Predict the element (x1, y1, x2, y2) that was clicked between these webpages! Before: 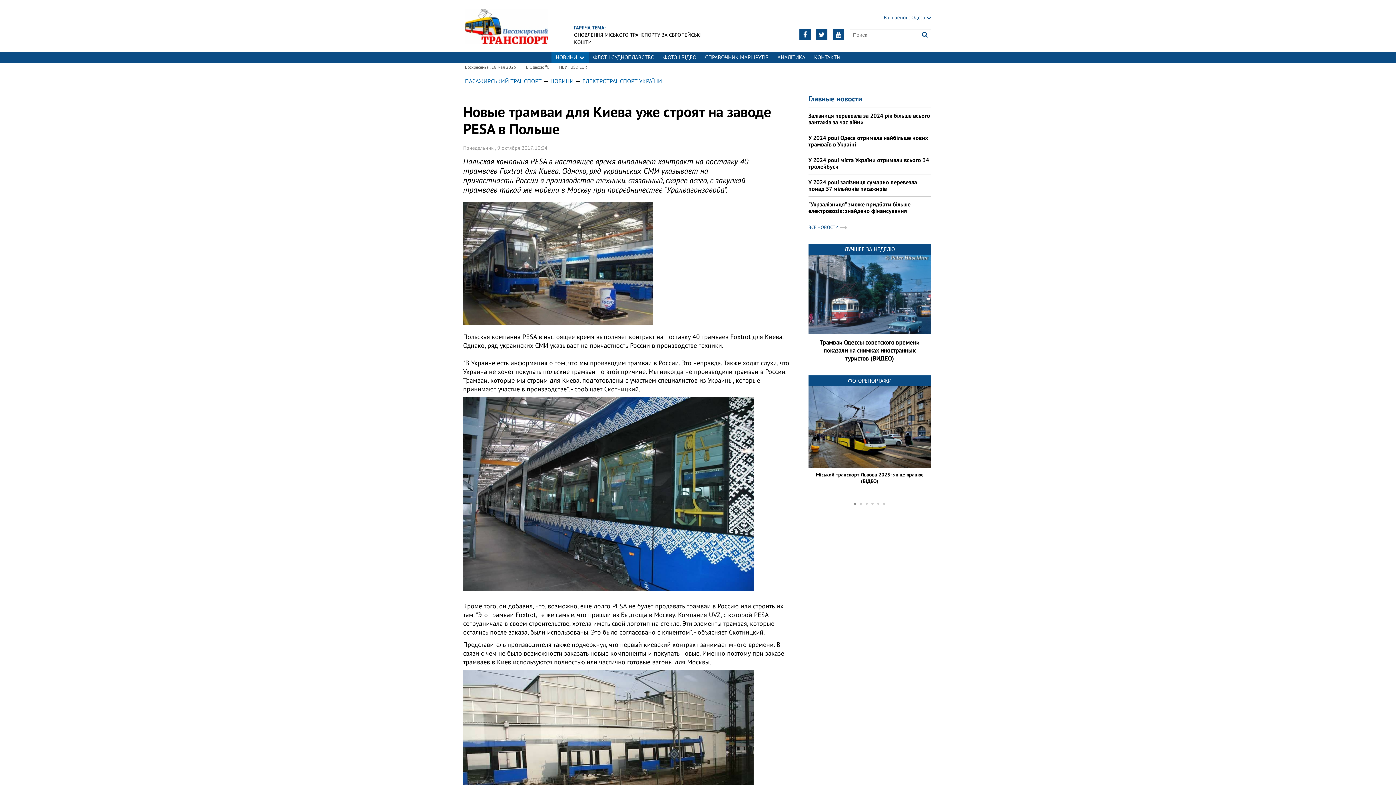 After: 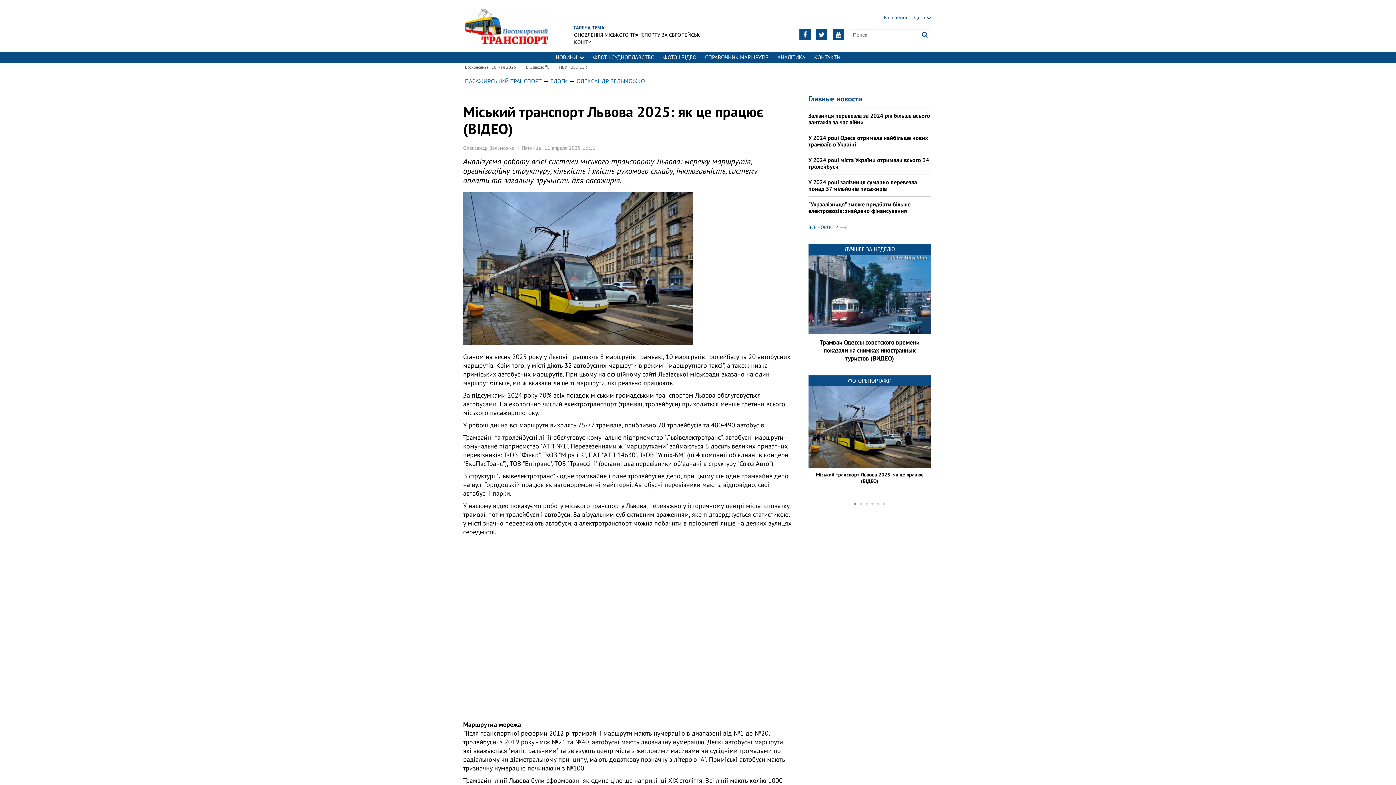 Action: label: Міський транспорт Львова 2025: як це працює (ВІДЕО) bbox: (808, 386, 931, 496)